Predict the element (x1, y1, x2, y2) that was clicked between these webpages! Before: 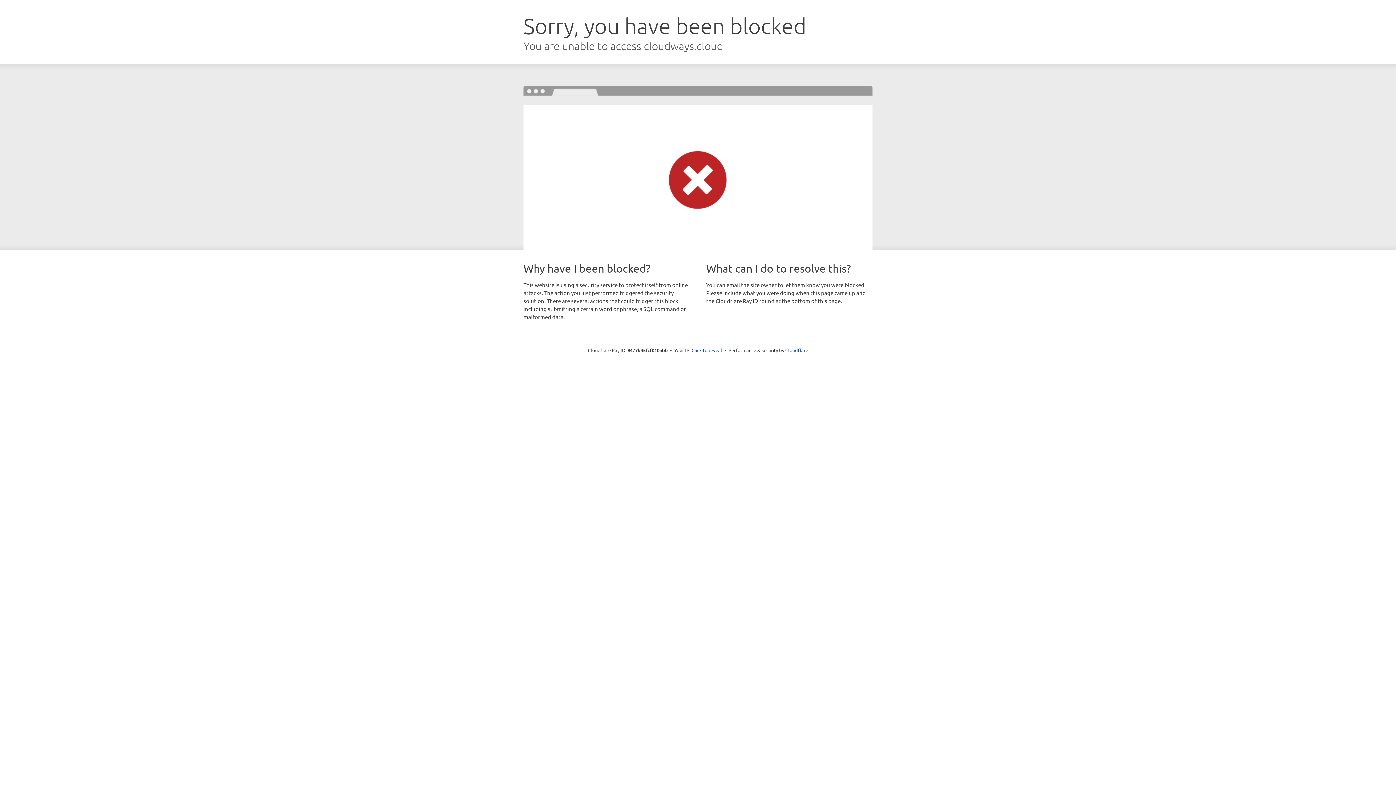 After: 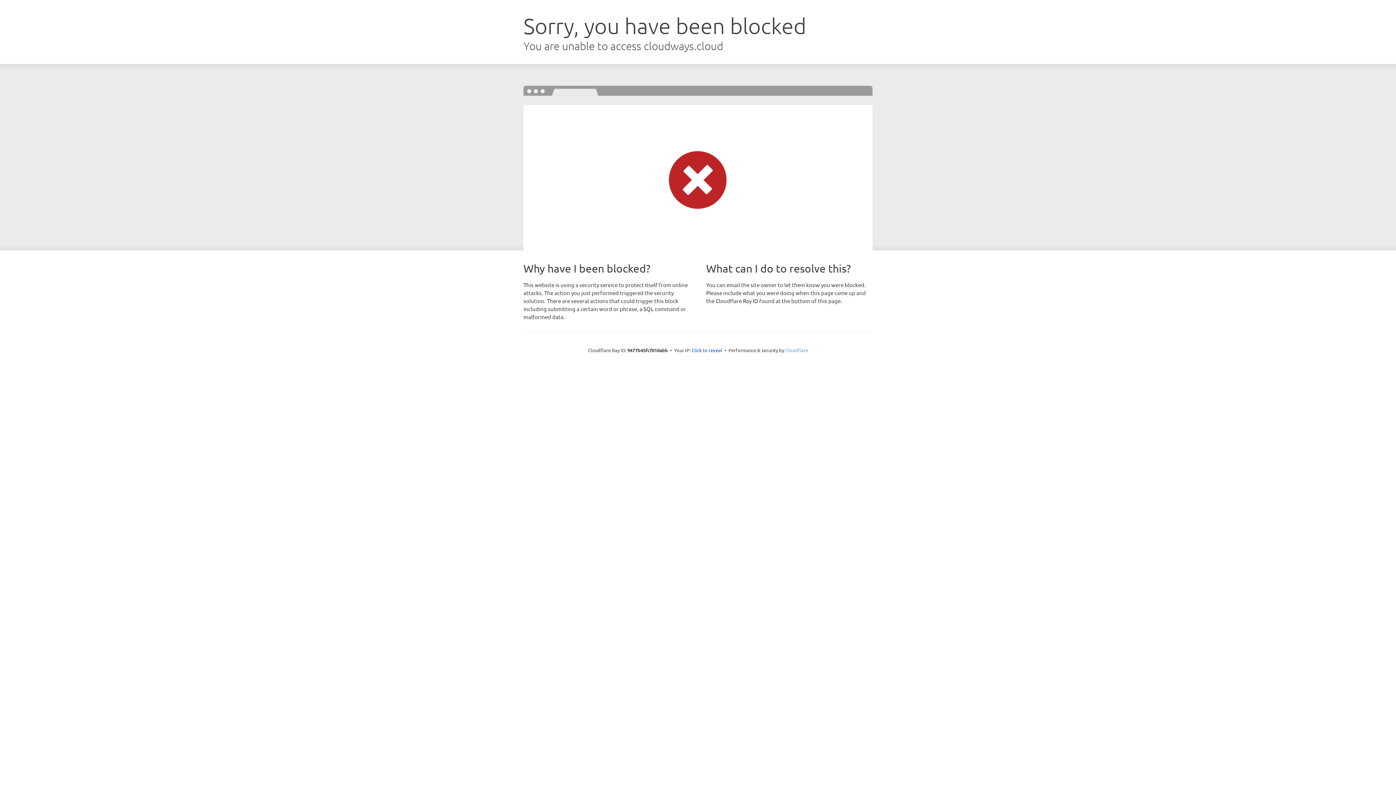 Action: bbox: (785, 347, 808, 353) label: Cloudflare